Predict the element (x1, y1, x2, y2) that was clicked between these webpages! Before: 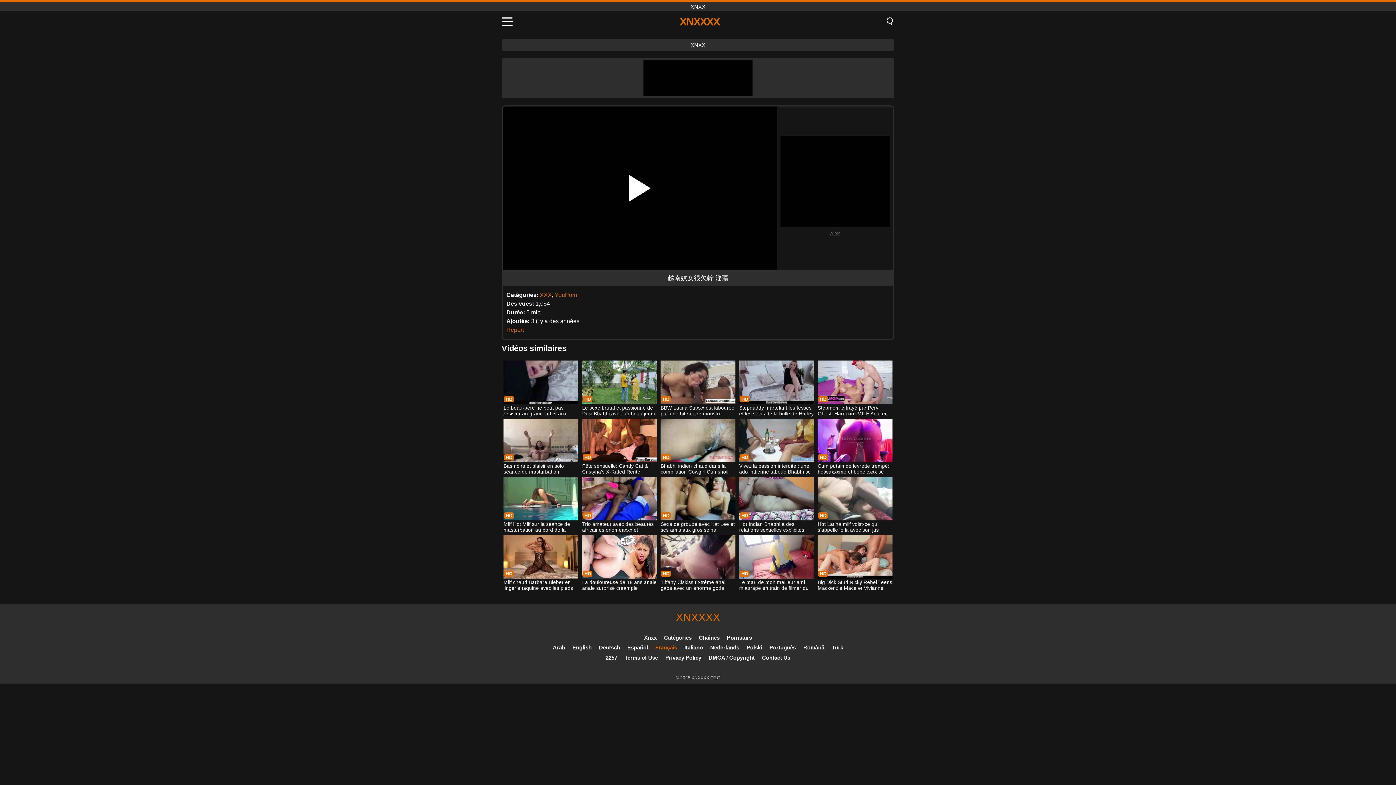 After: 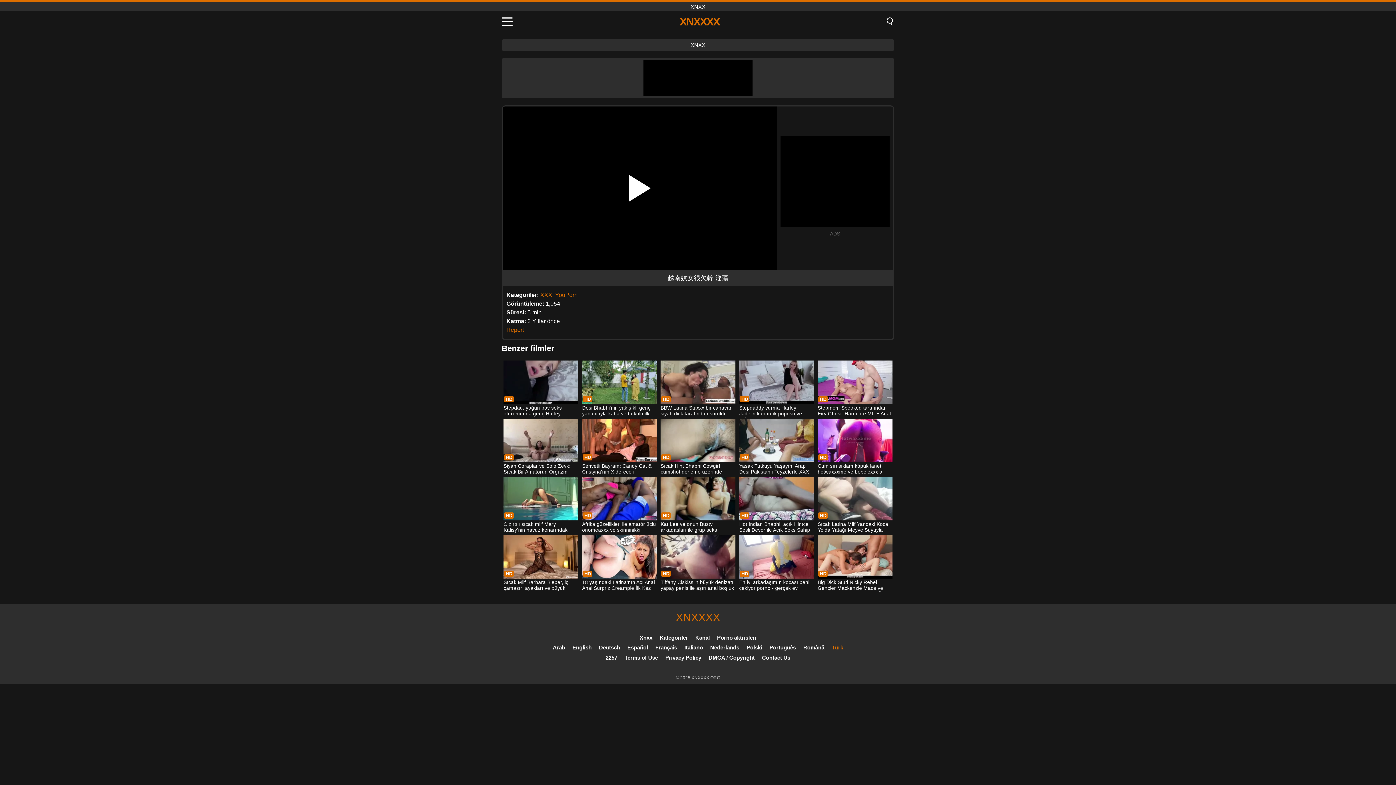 Action: bbox: (831, 644, 843, 650) label: Türk